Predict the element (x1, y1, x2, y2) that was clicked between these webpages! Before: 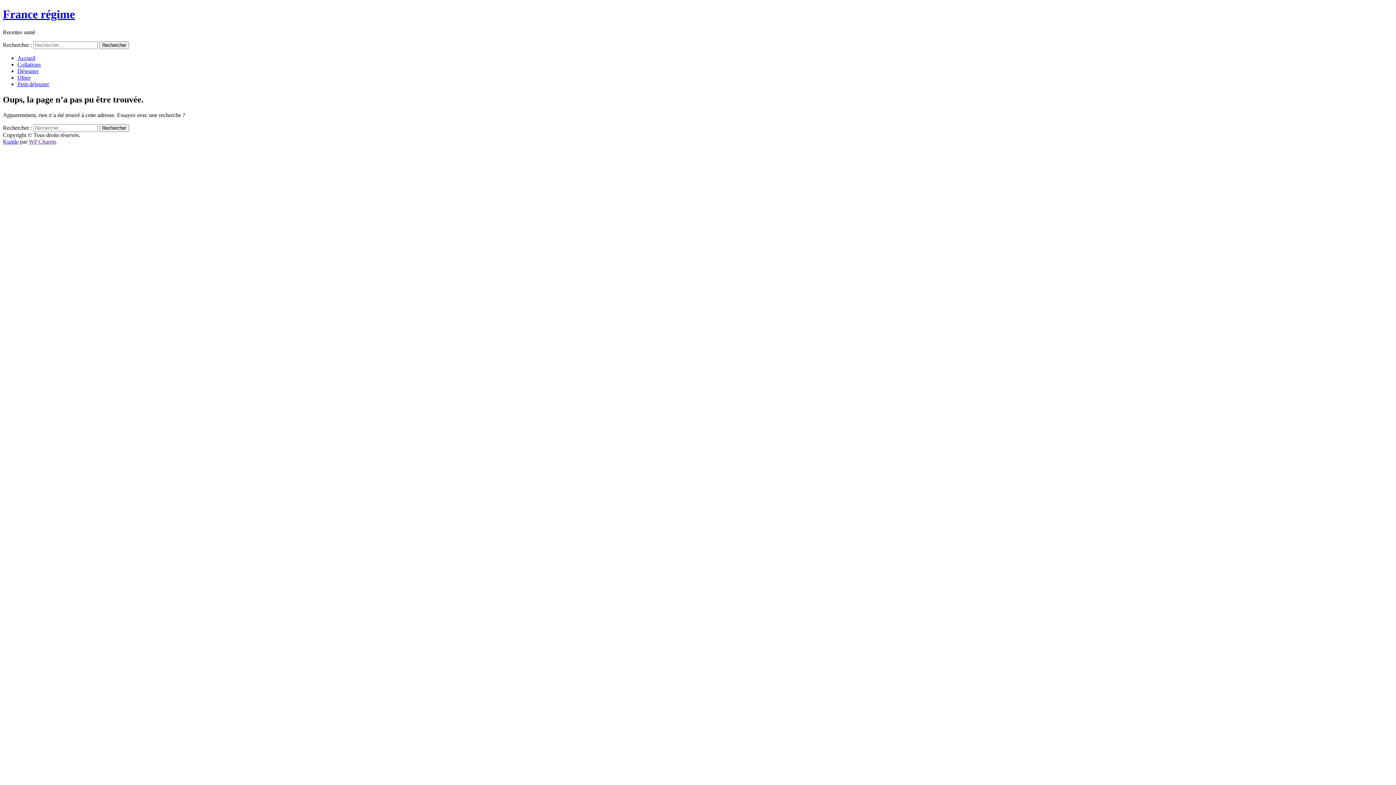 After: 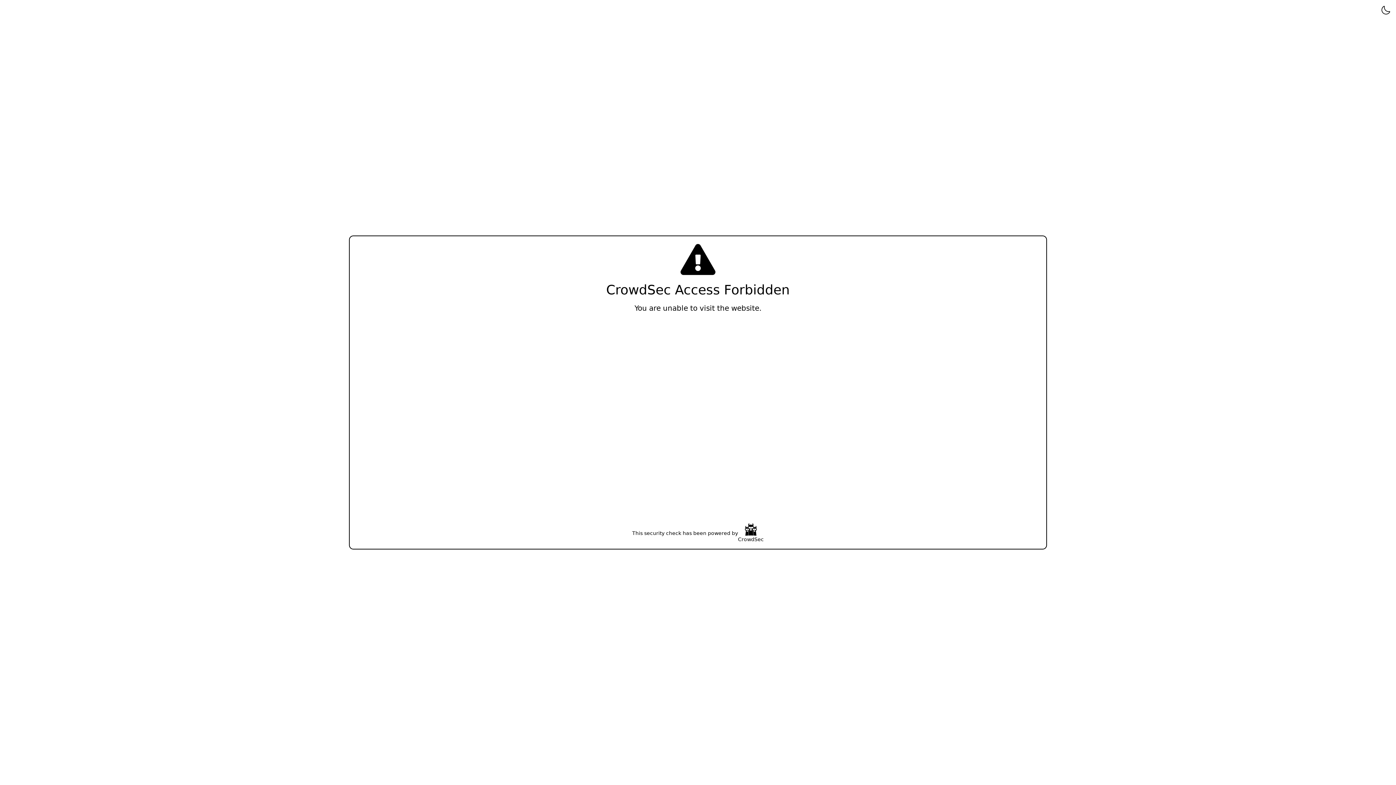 Action: label: Rechercher bbox: (99, 41, 129, 49)